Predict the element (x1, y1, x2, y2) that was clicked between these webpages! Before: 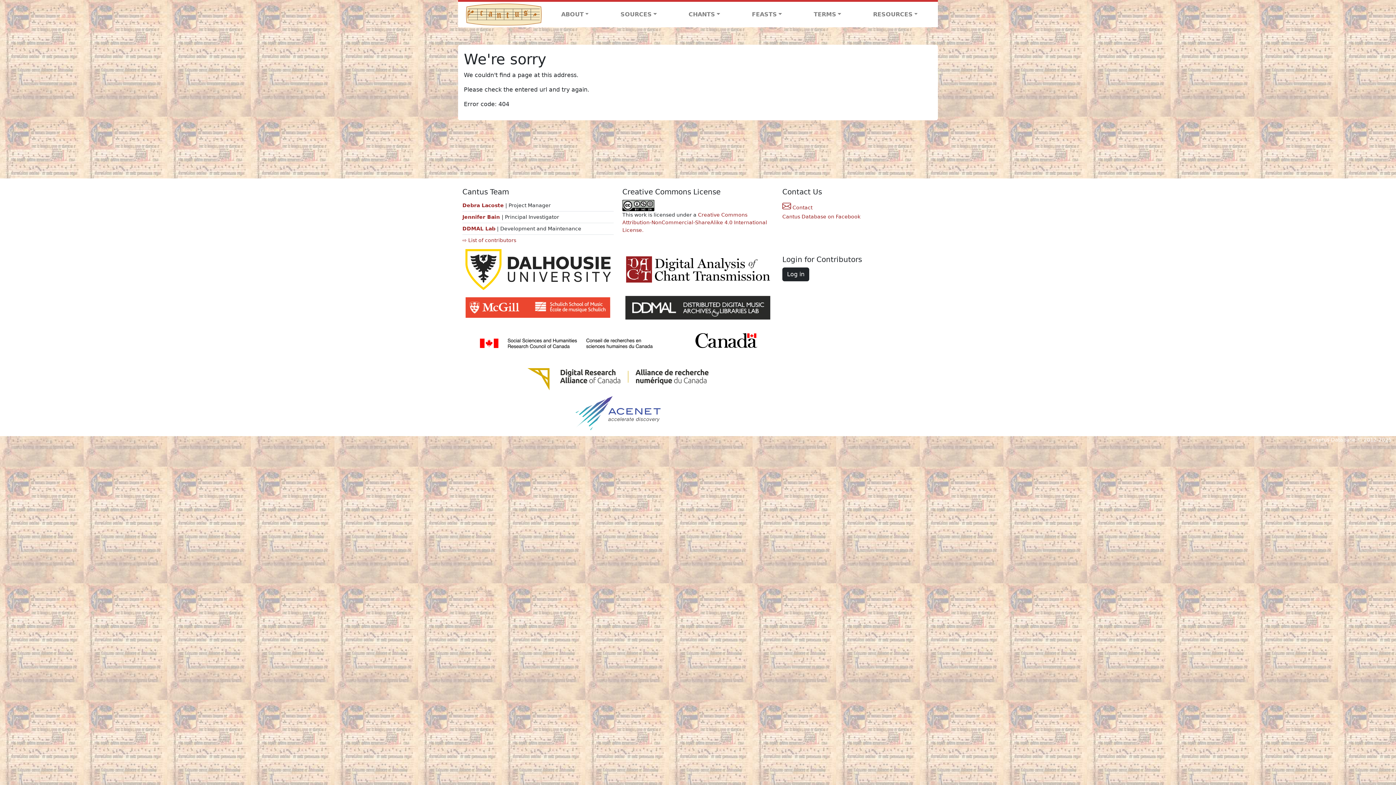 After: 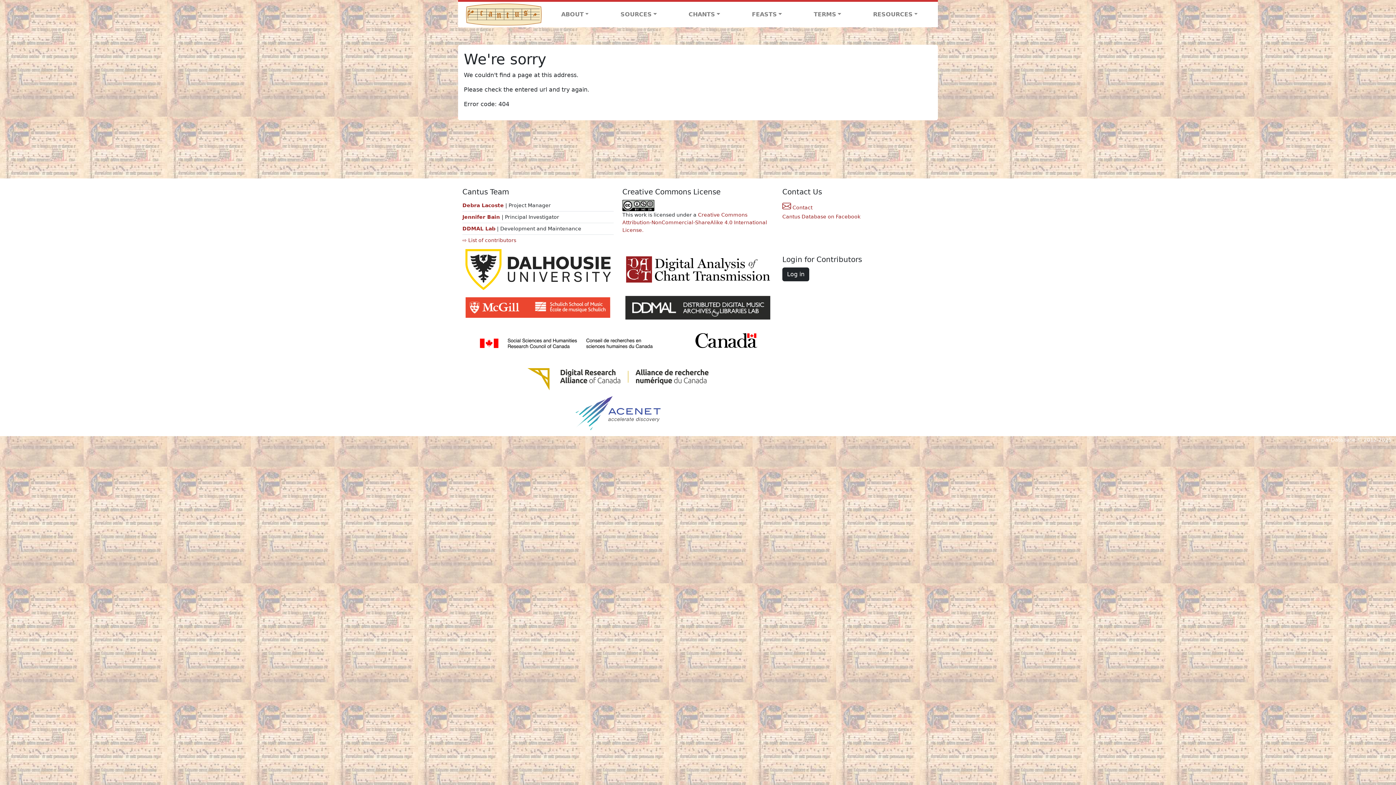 Action: bbox: (622, 252, 773, 286)